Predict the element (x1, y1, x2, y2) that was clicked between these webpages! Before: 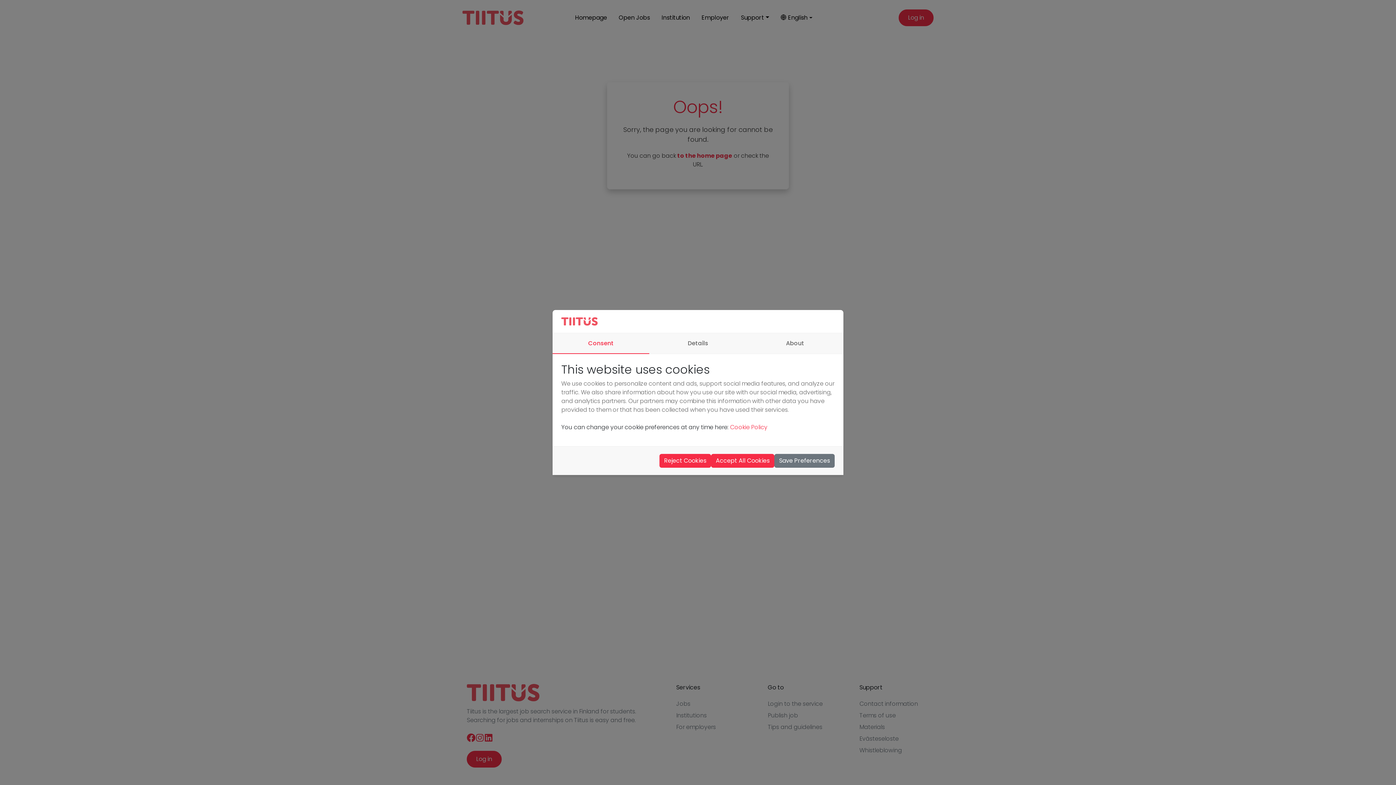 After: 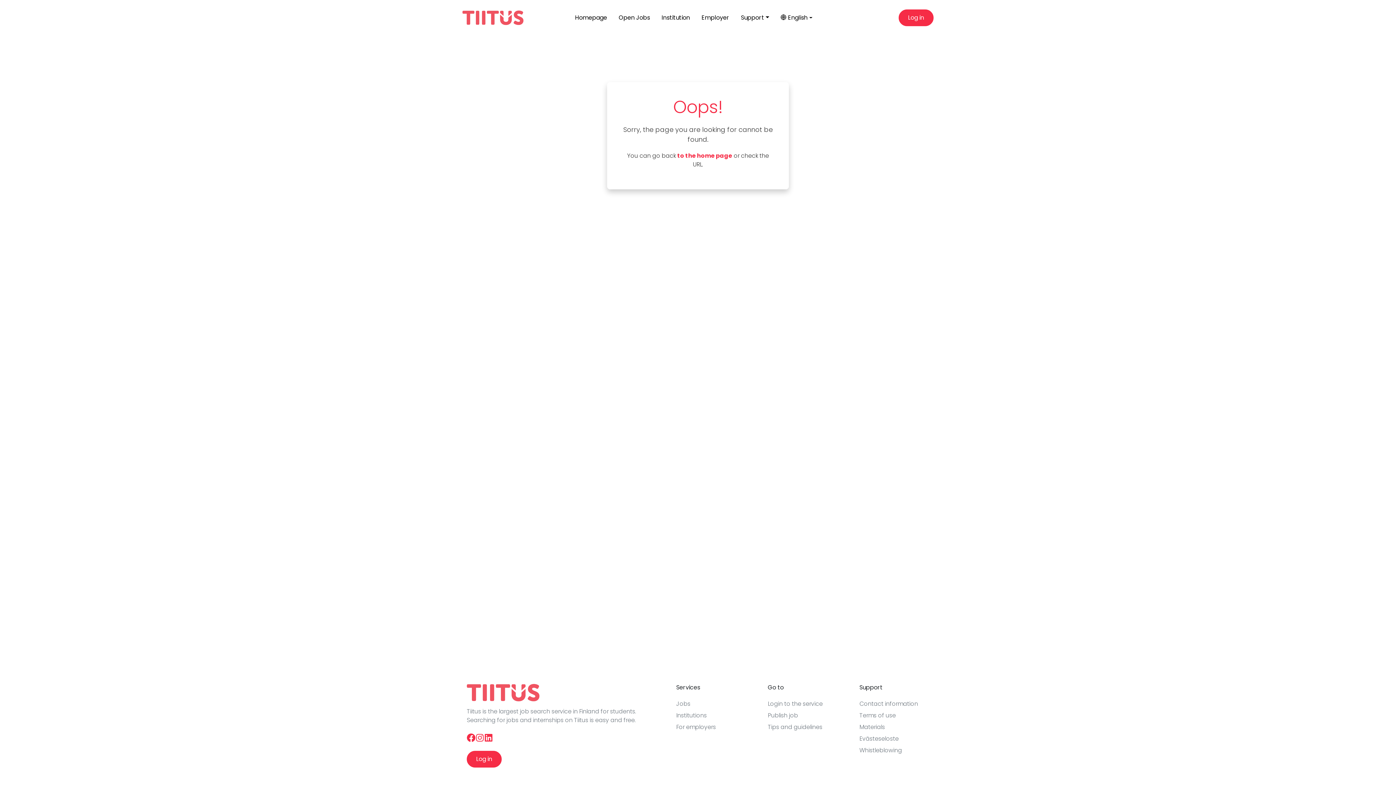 Action: bbox: (711, 454, 774, 468) label: Accept All Cookies